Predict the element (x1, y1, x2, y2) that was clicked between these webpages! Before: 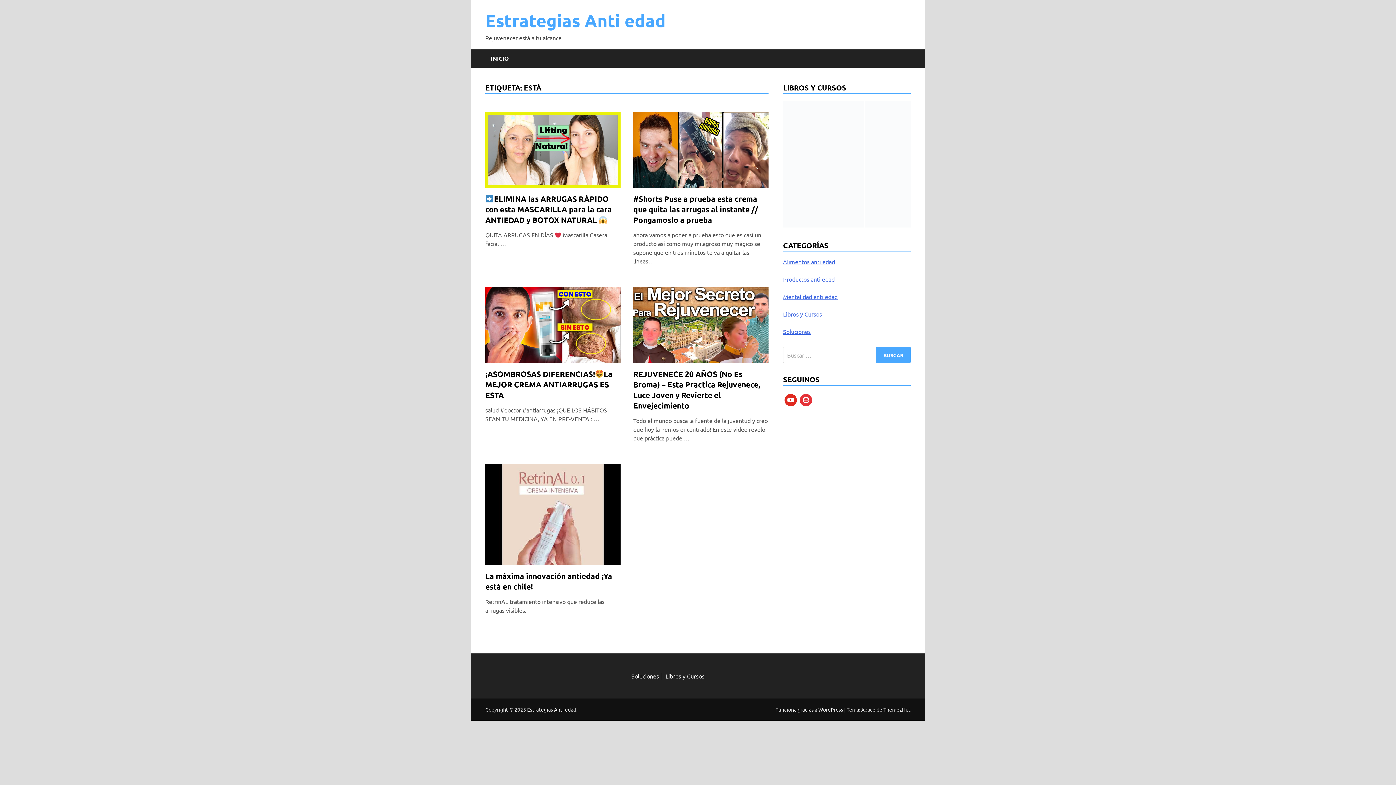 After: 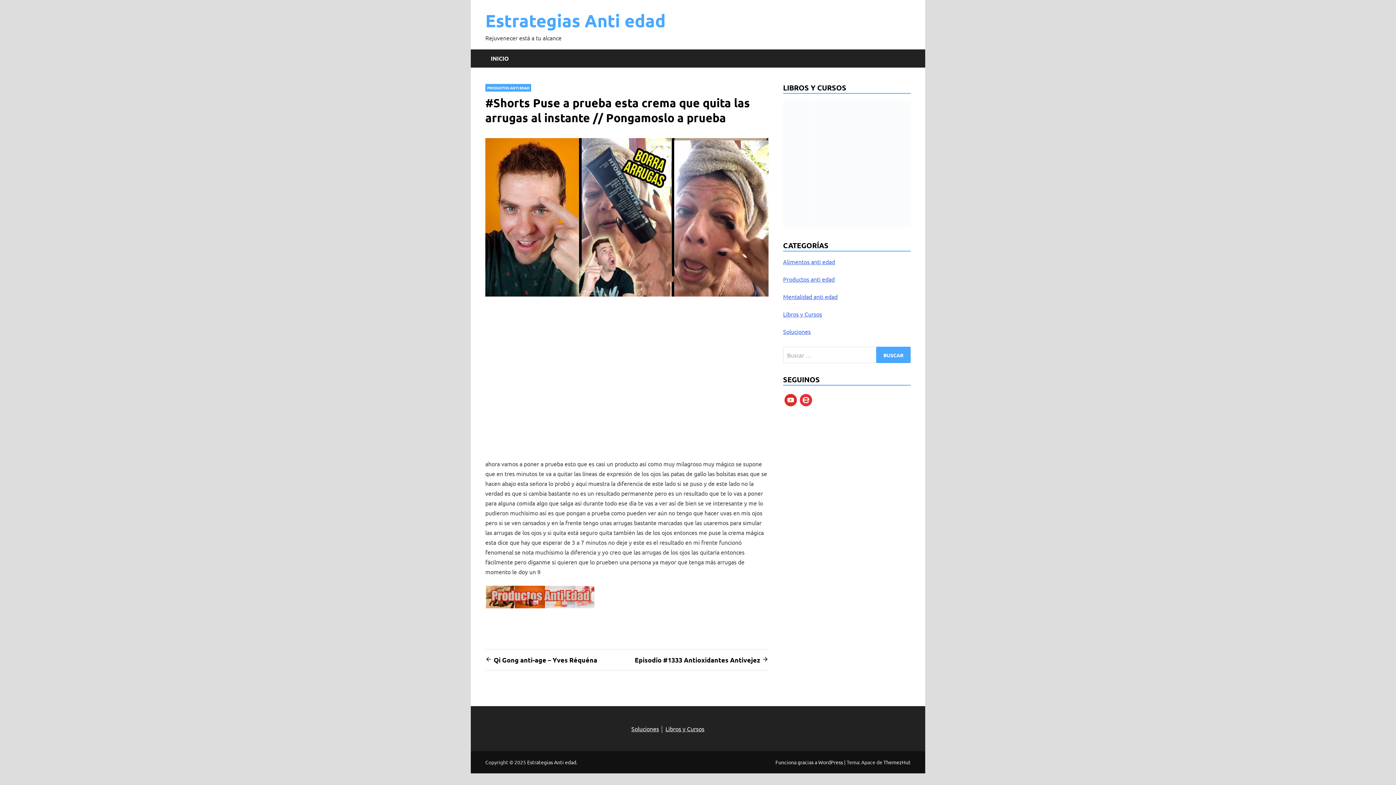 Action: bbox: (633, 112, 768, 120)